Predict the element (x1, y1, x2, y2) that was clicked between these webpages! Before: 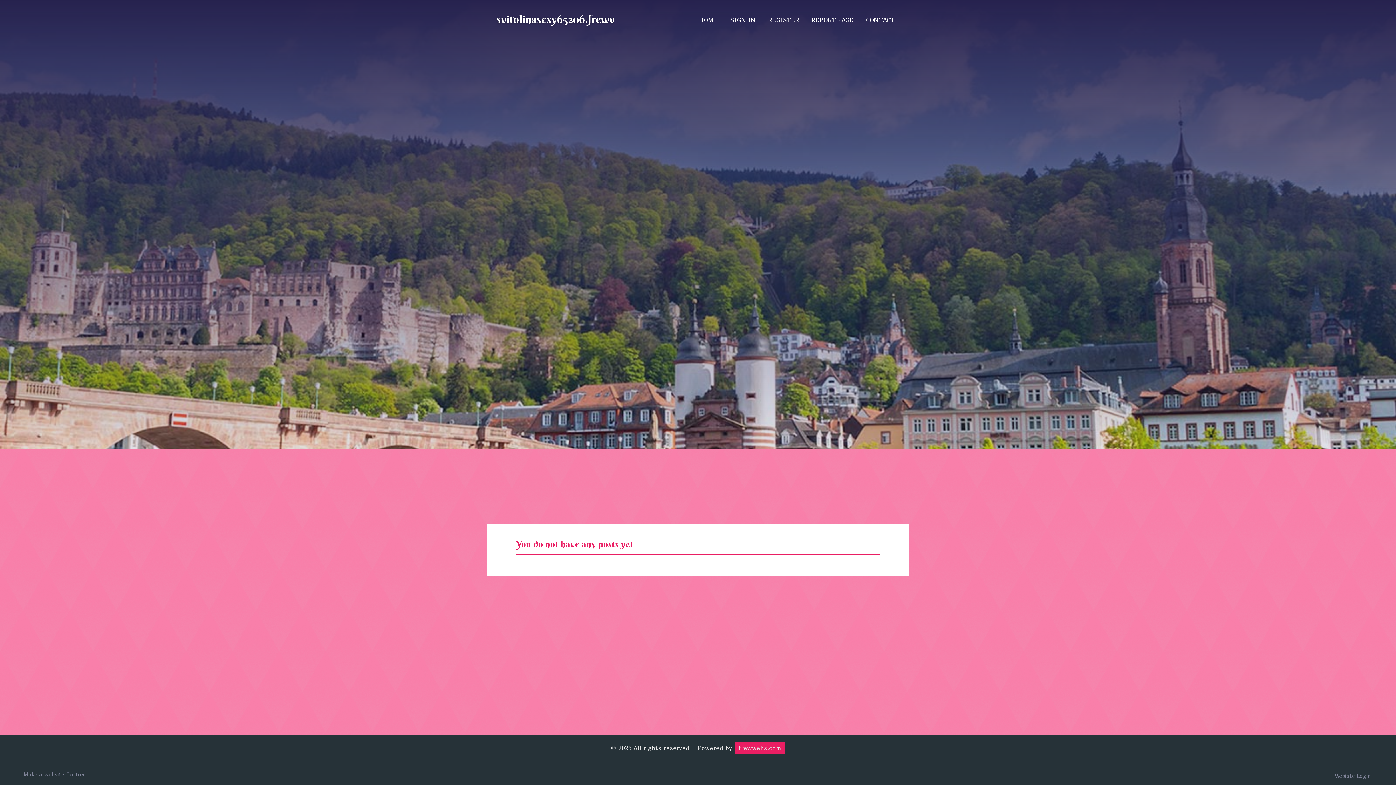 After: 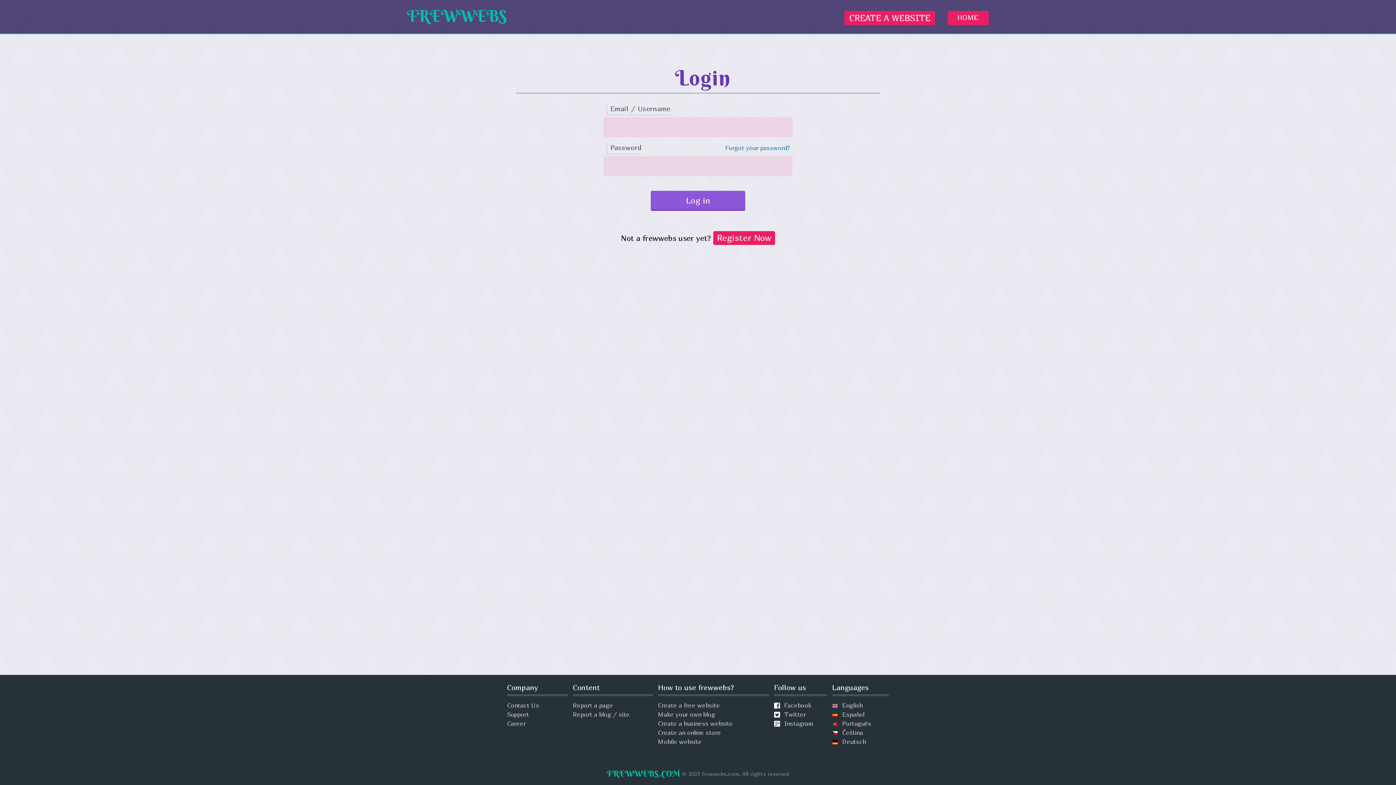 Action: bbox: (724, 6, 762, 34) label: SIGN IN